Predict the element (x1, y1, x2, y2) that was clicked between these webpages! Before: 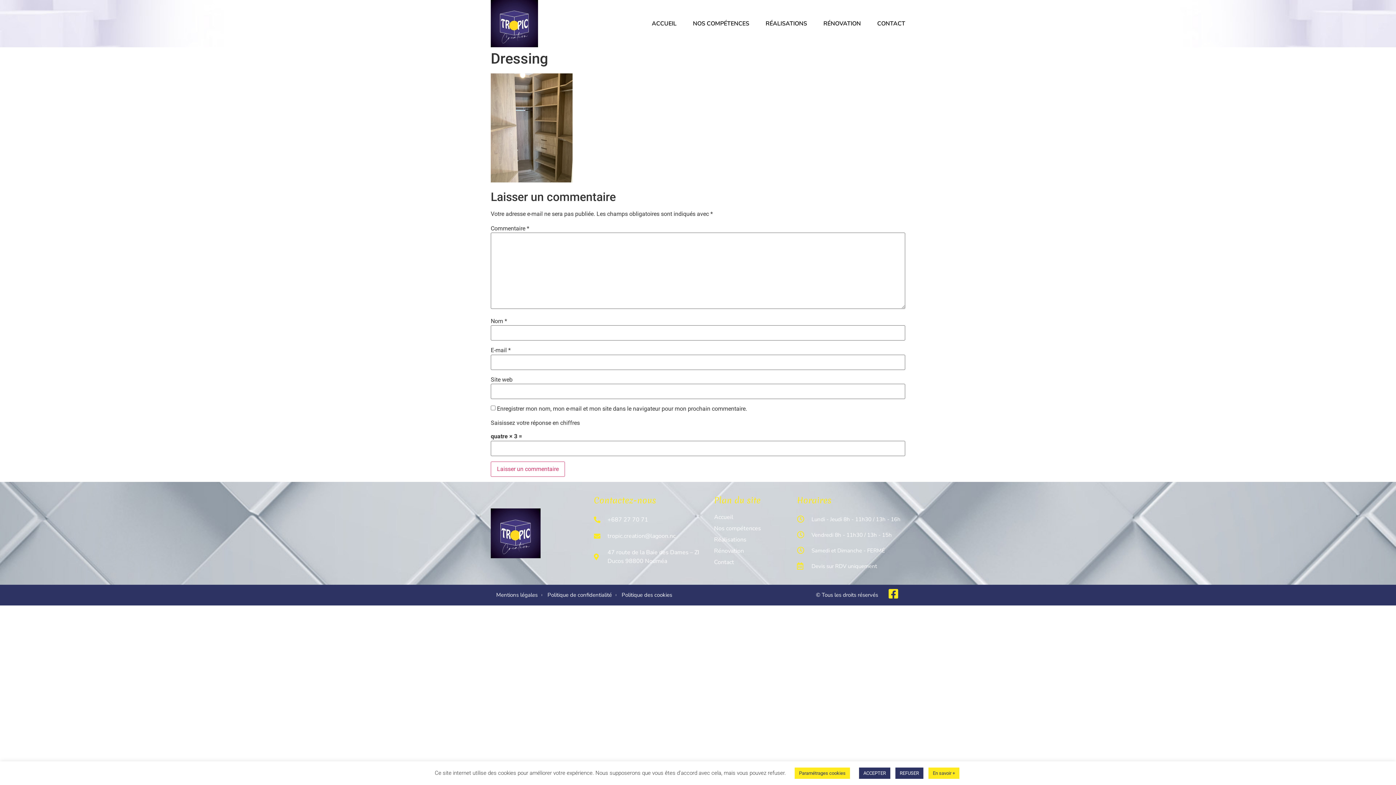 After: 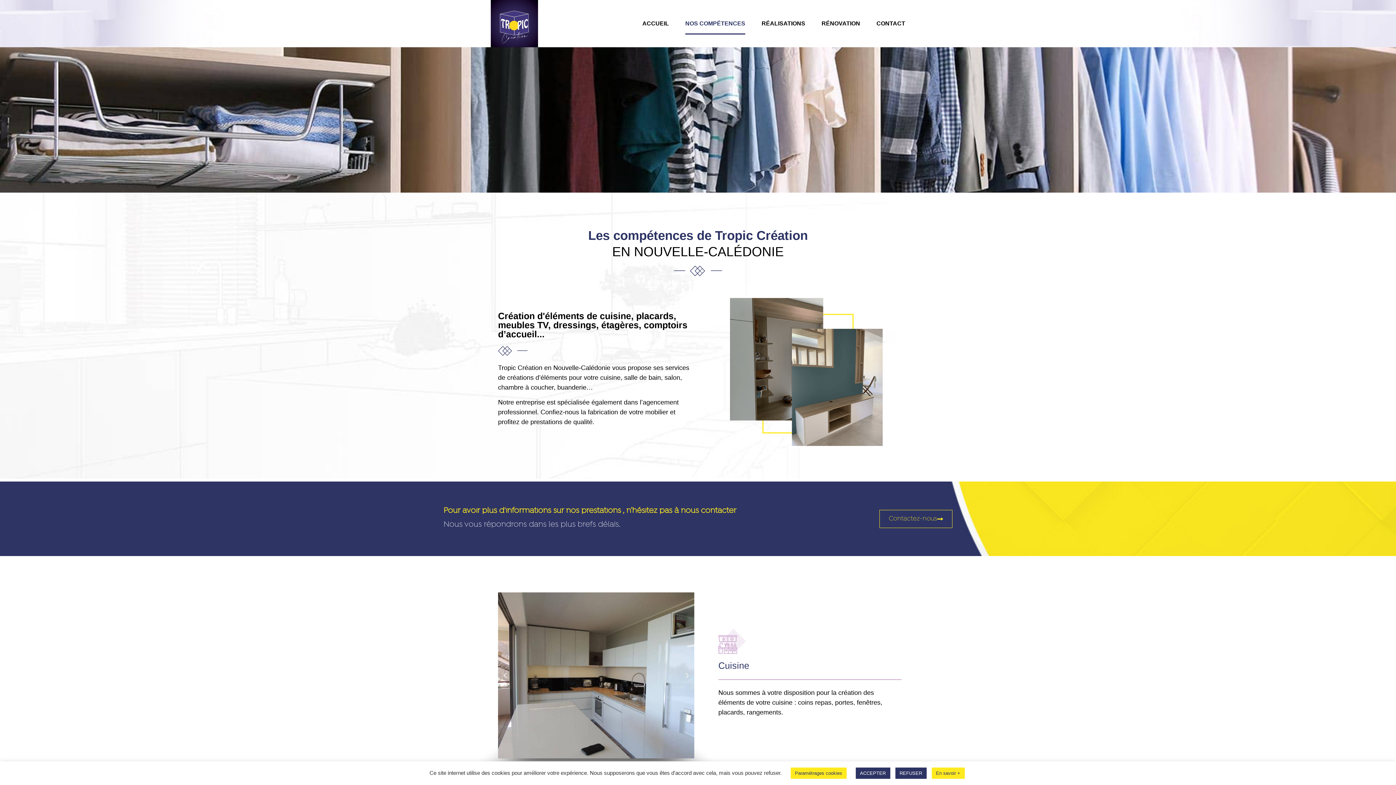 Action: label: NOS COMPÉTENCES bbox: (693, 12, 749, 34)